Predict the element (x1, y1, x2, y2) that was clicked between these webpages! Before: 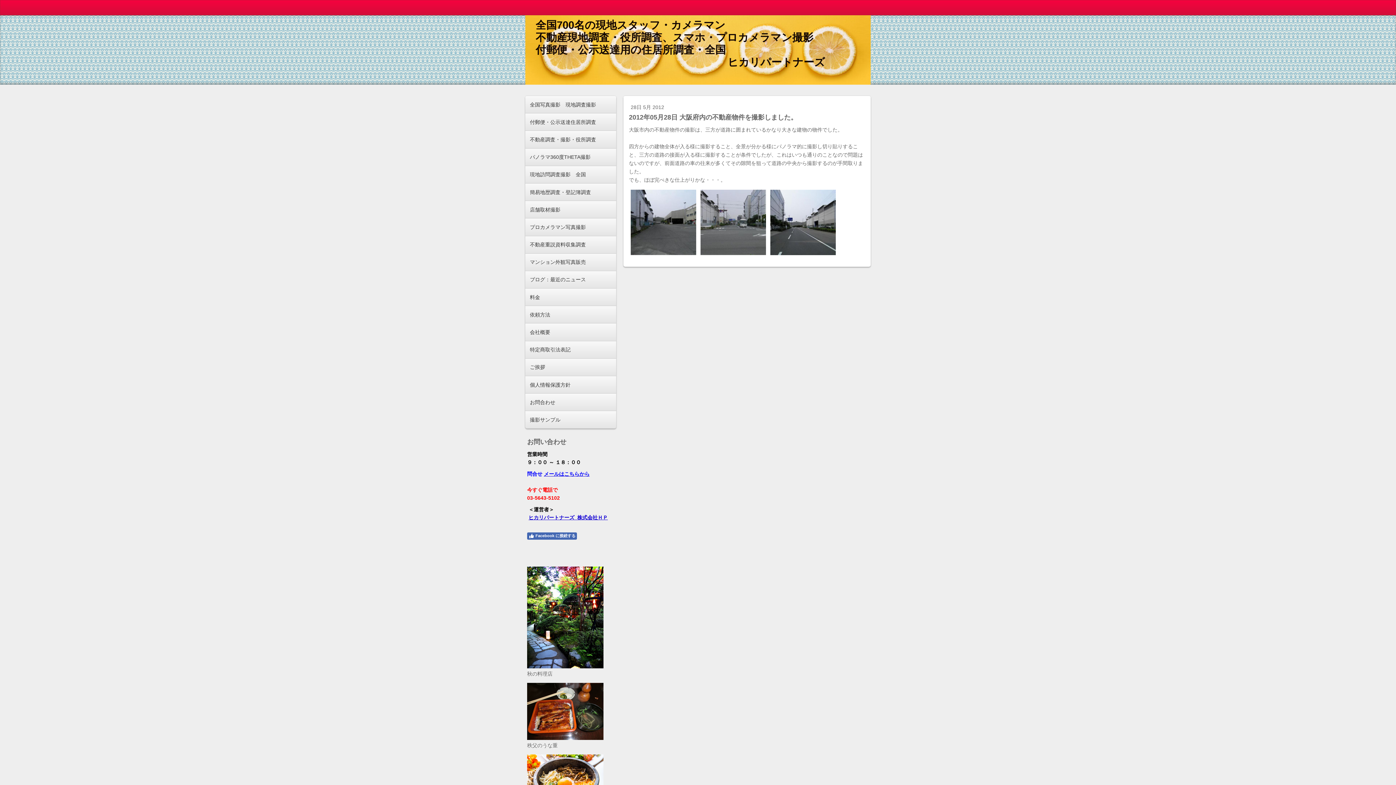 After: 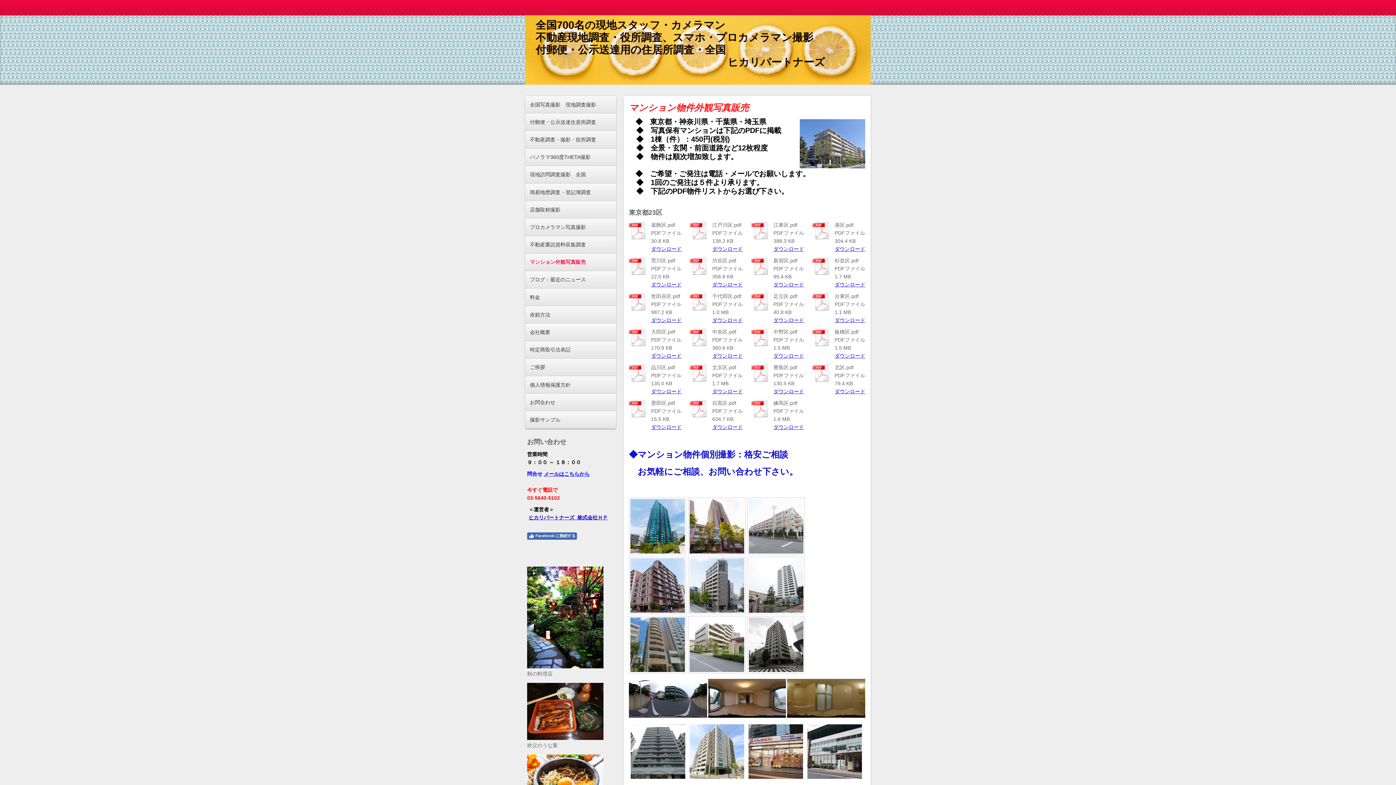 Action: label: マンション外観写真販売 bbox: (525, 253, 616, 270)